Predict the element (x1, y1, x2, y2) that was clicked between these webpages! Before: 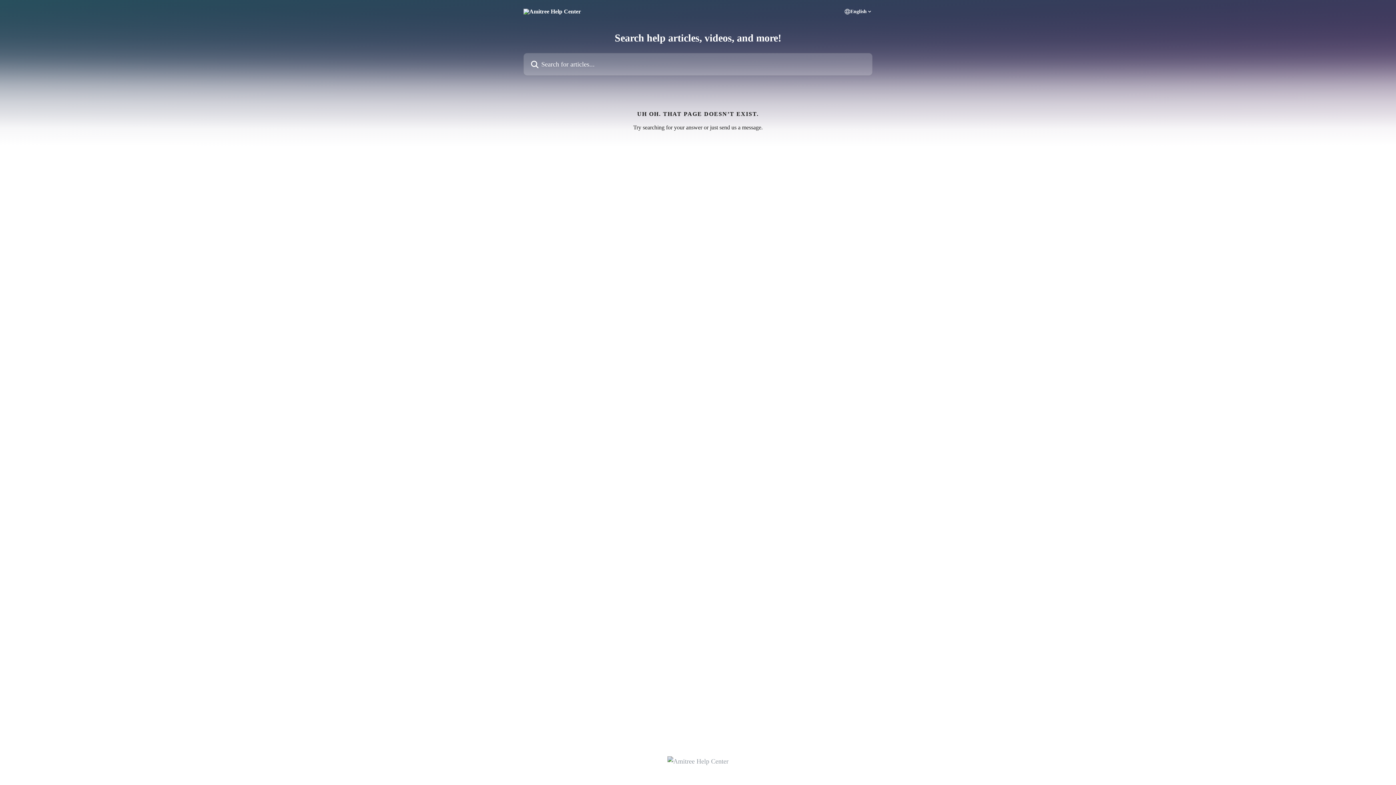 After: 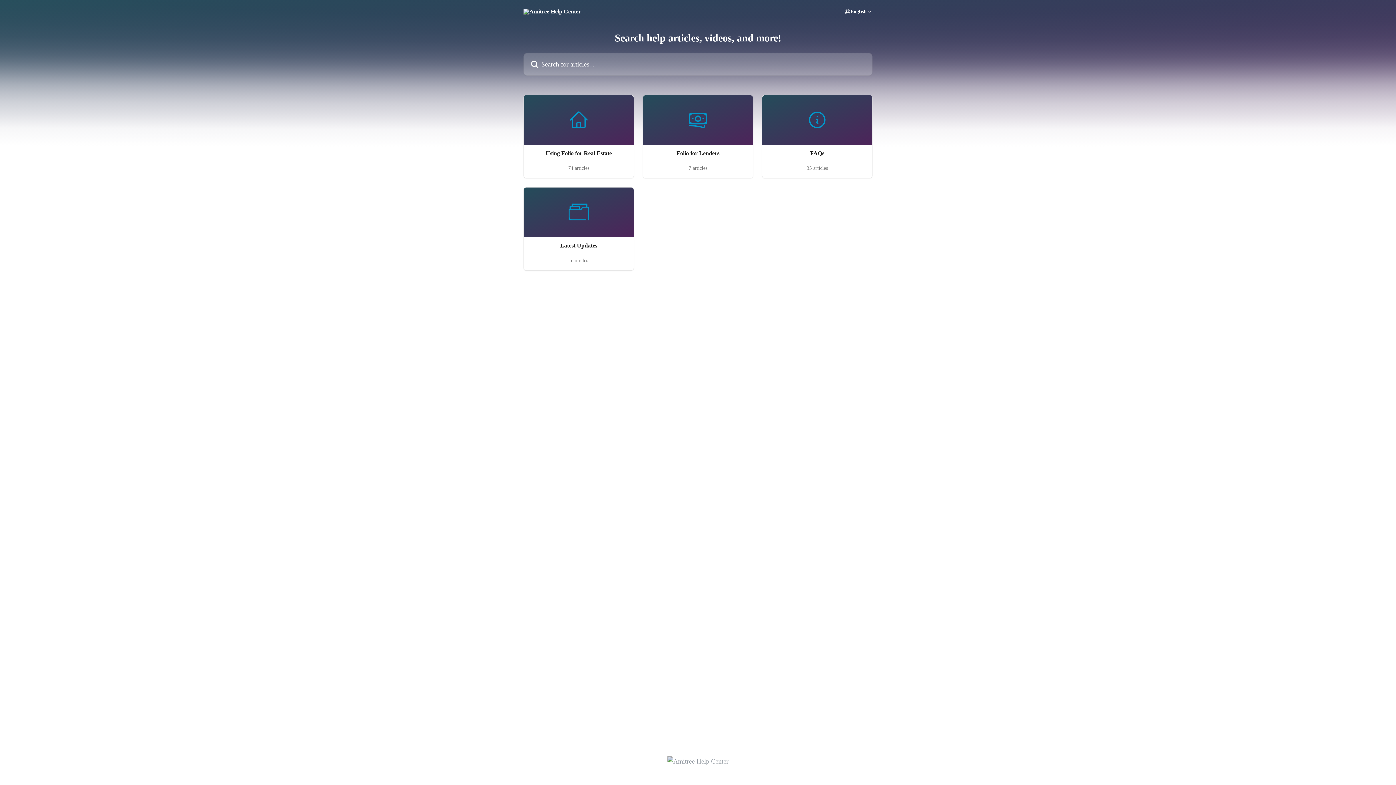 Action: bbox: (667, 758, 728, 765)